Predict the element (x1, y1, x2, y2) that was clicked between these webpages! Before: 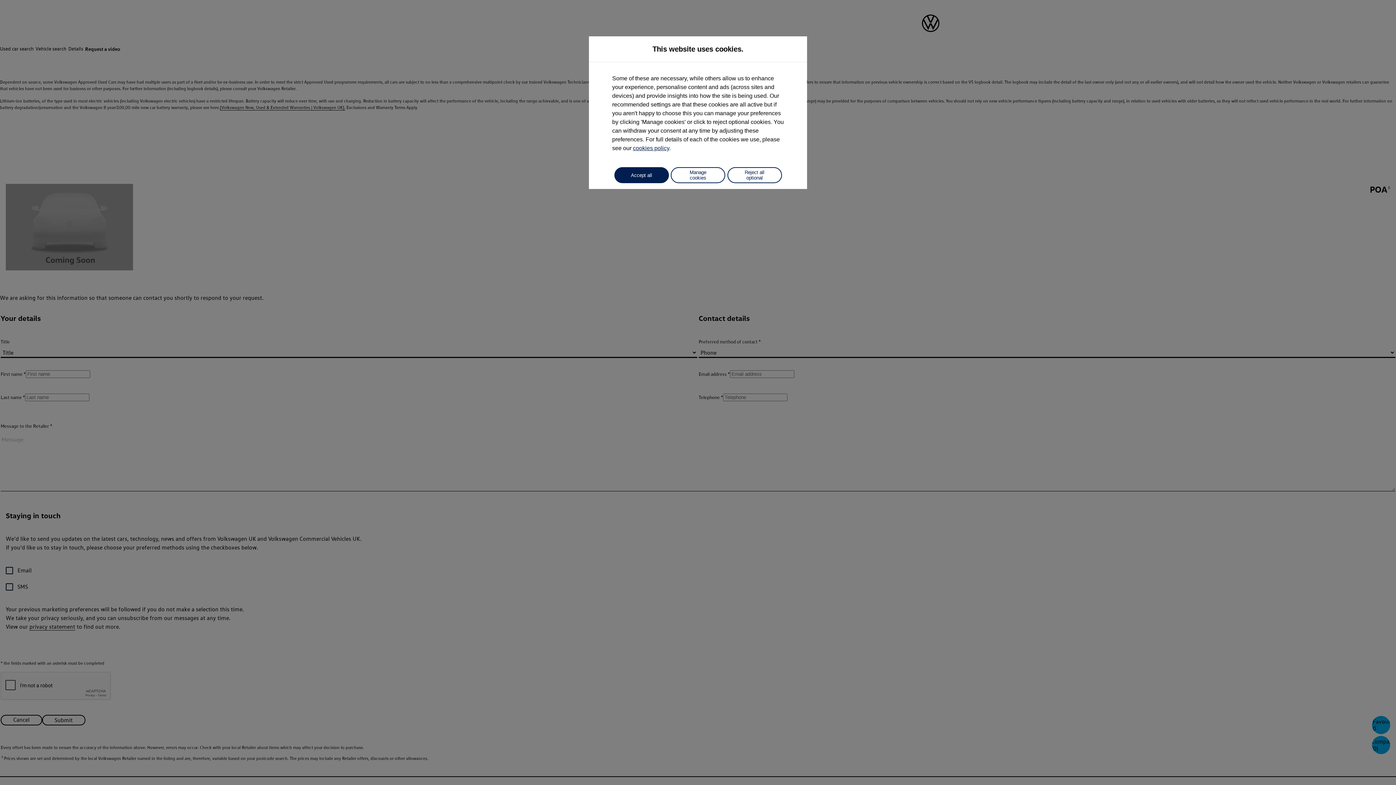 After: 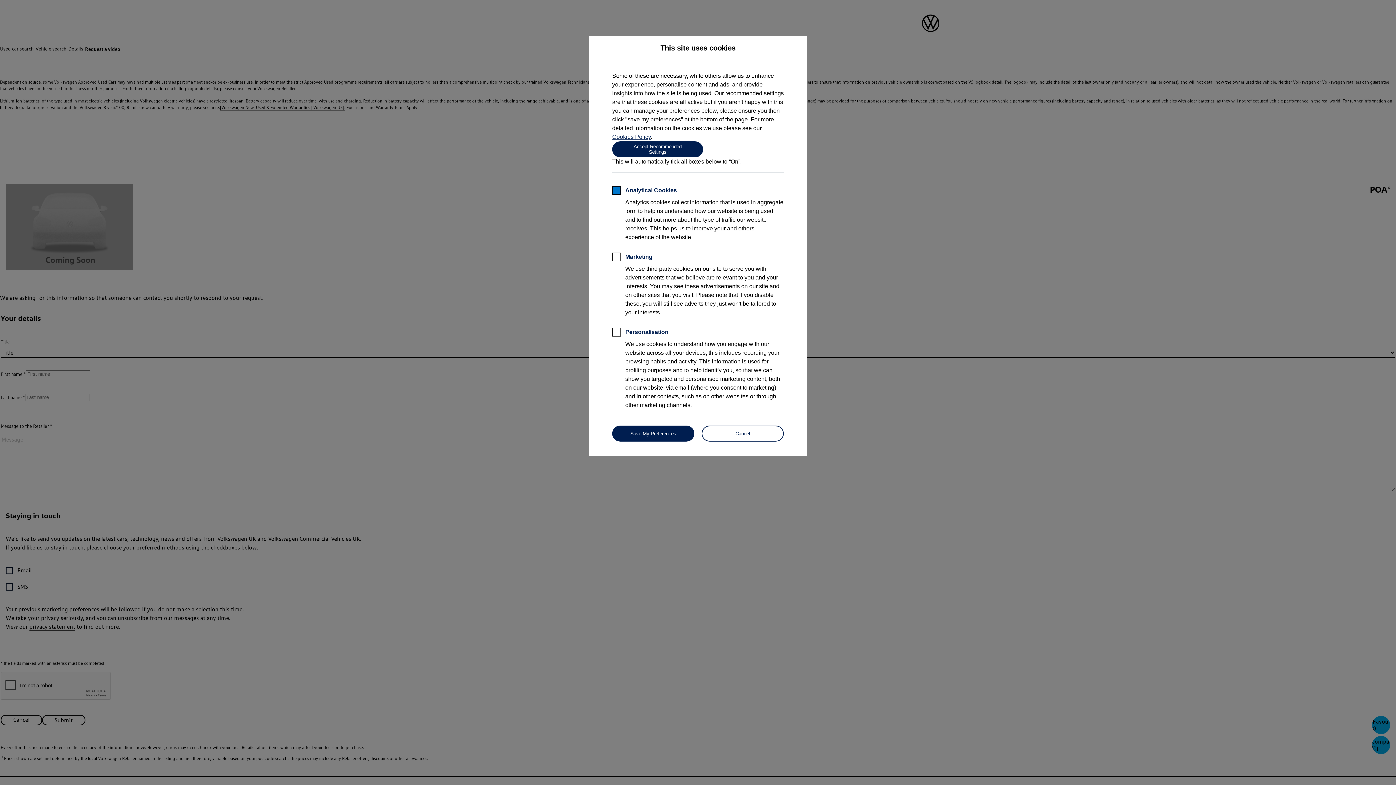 Action: label: Manage cookies bbox: (670, 167, 725, 183)